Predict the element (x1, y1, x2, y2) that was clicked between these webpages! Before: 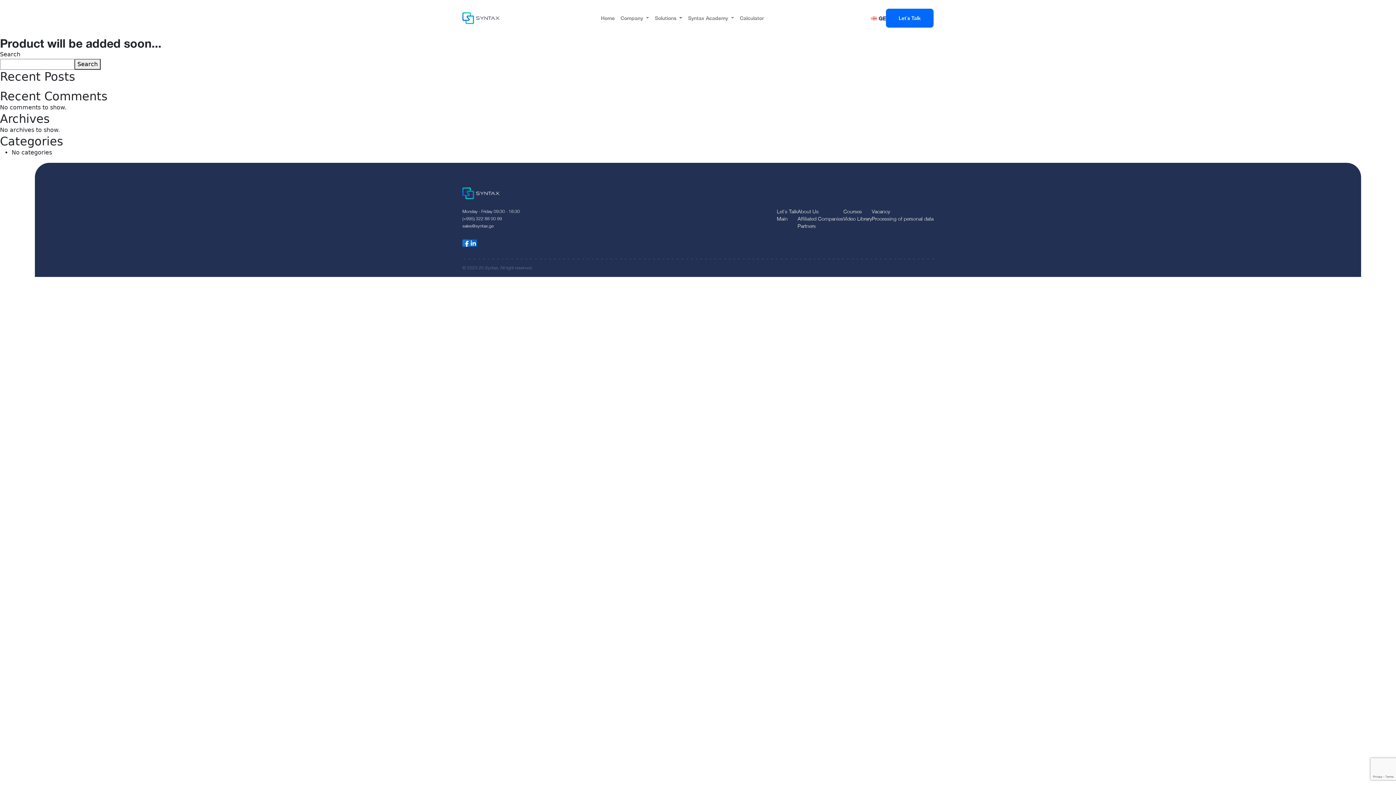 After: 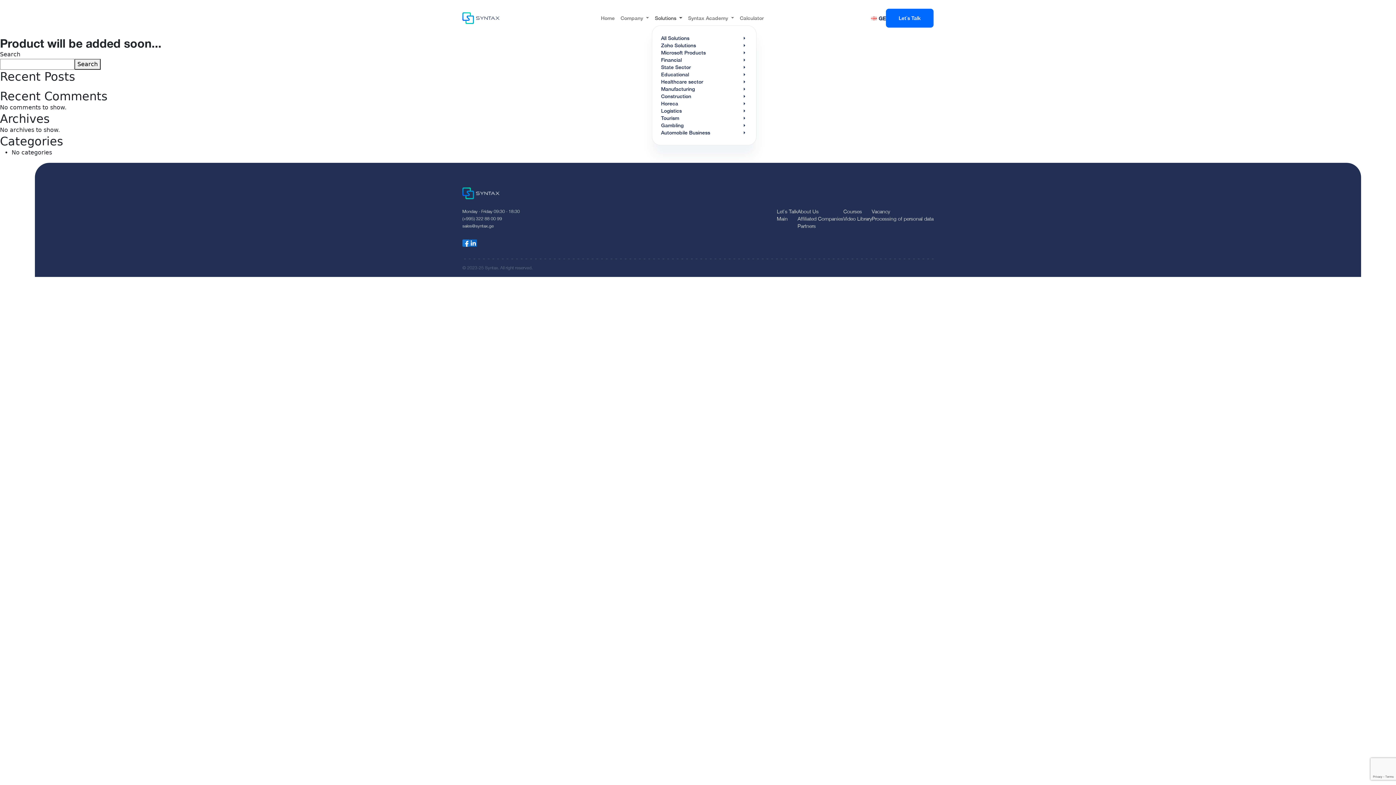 Action: label: Solutions bbox: (652, 11, 685, 24)